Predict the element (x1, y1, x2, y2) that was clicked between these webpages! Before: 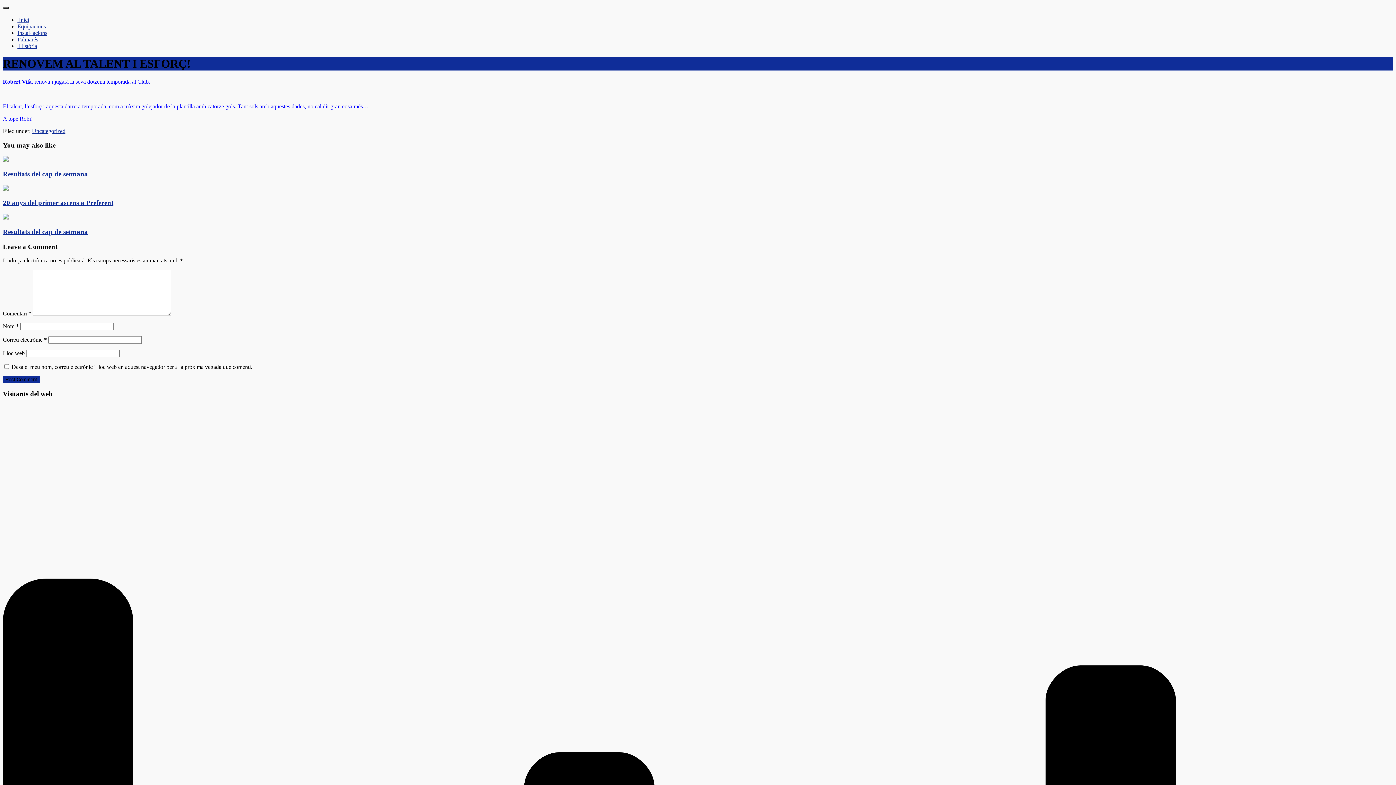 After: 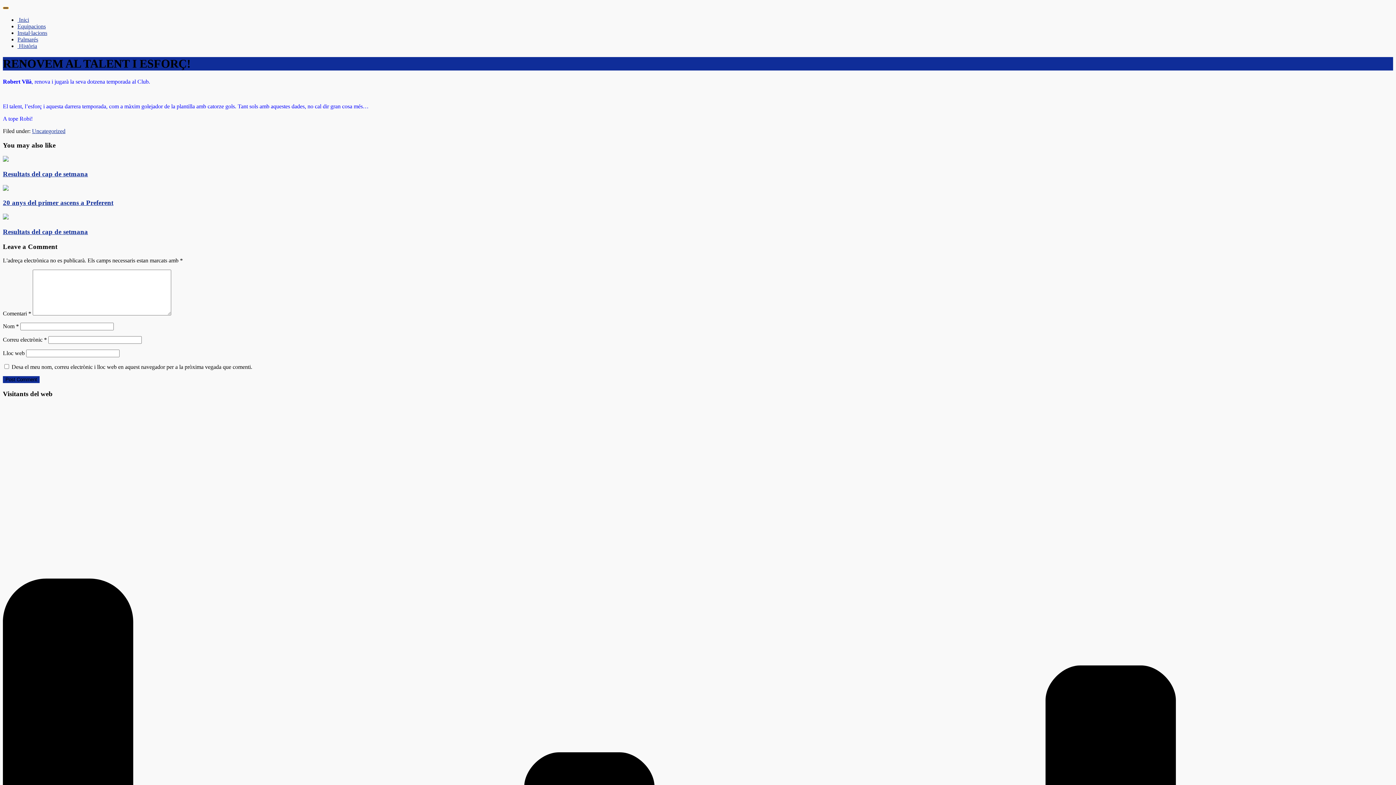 Action: label: Toggle navigation bbox: (2, 6, 8, 9)